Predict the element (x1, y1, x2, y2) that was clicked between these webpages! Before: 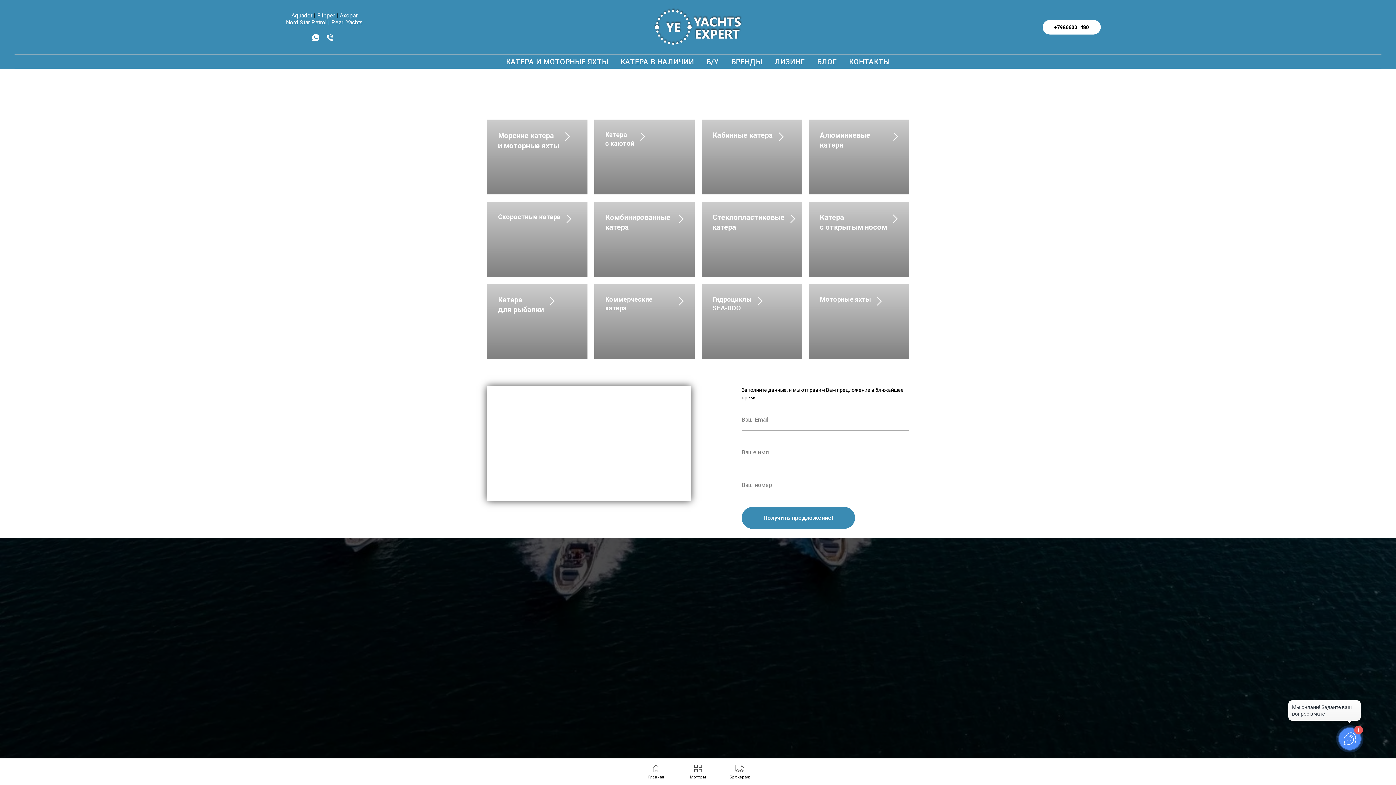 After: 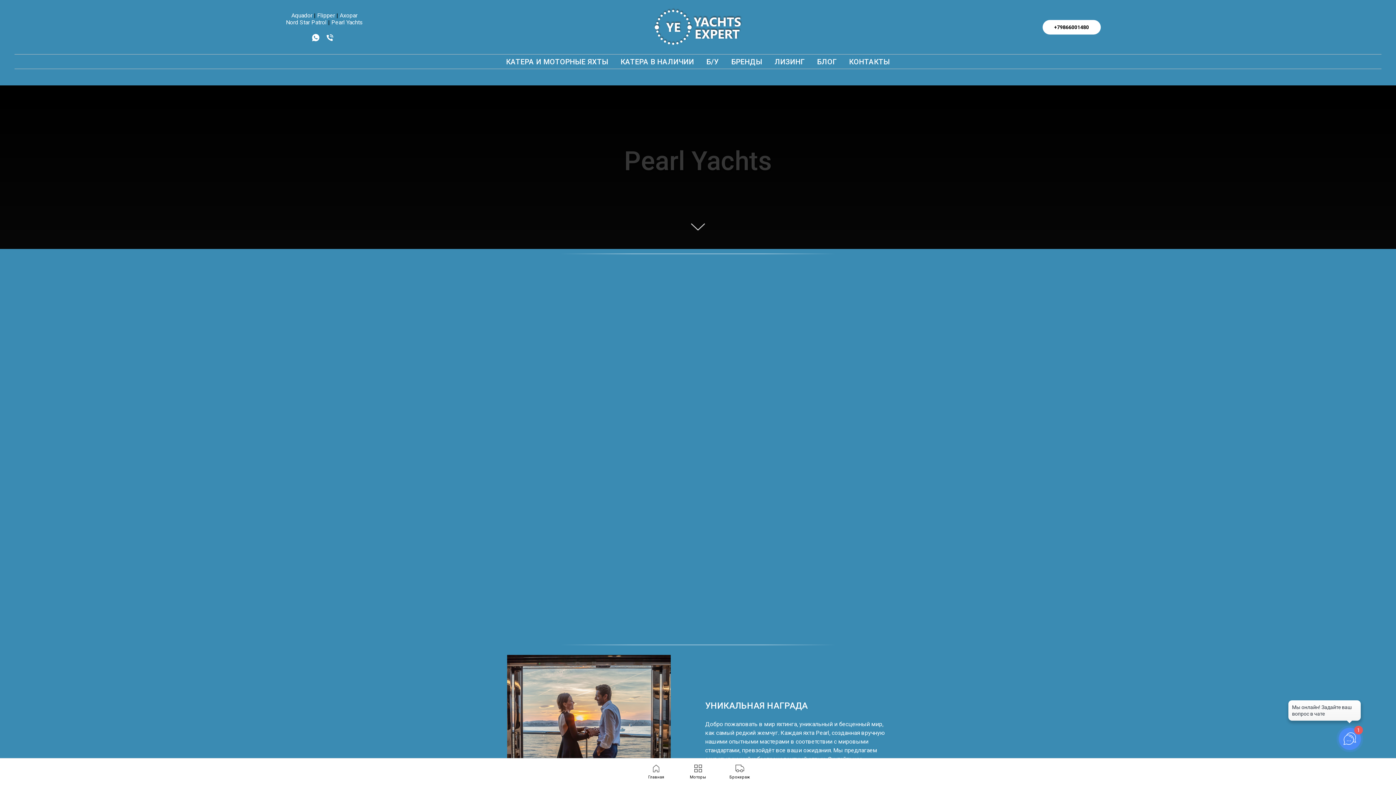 Action: bbox: (331, 18, 363, 25) label: Pearl Yachts